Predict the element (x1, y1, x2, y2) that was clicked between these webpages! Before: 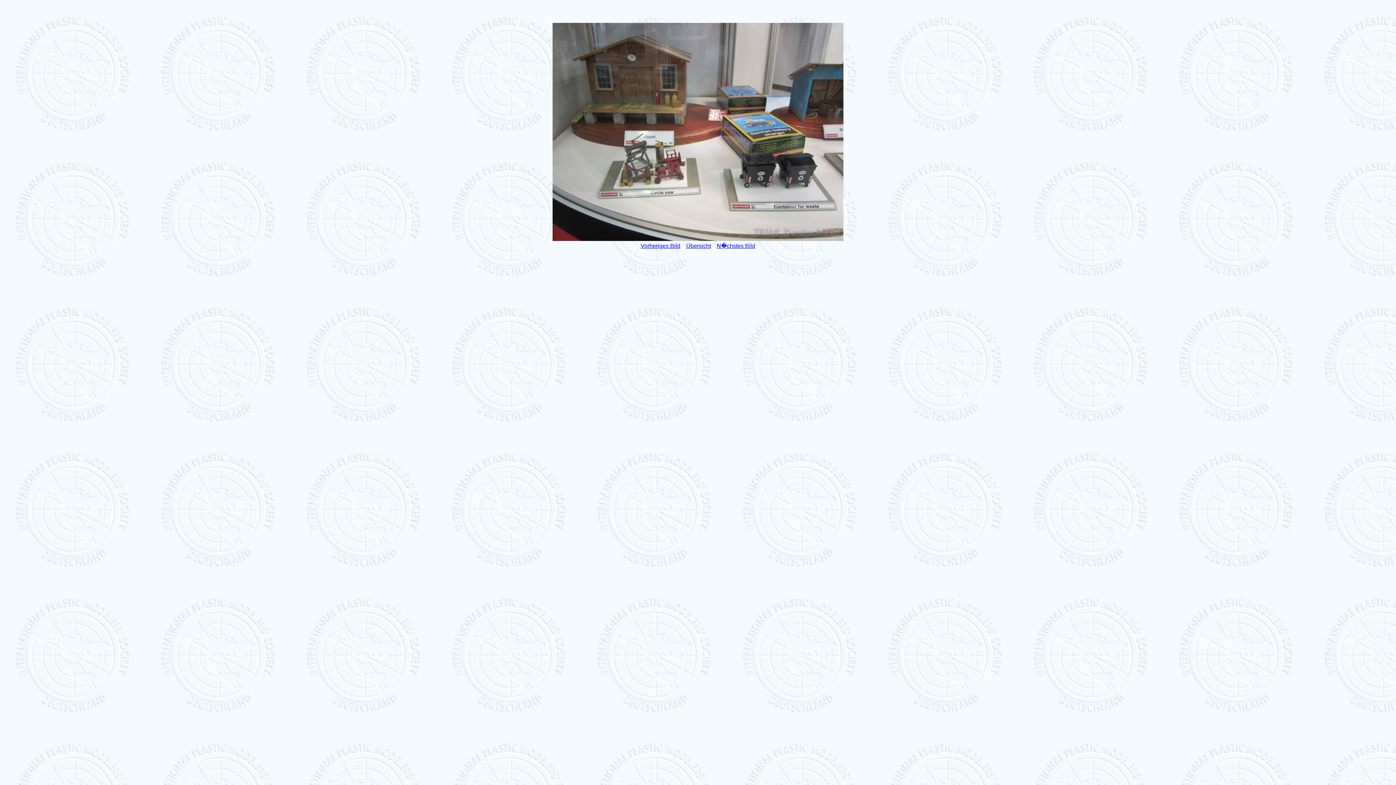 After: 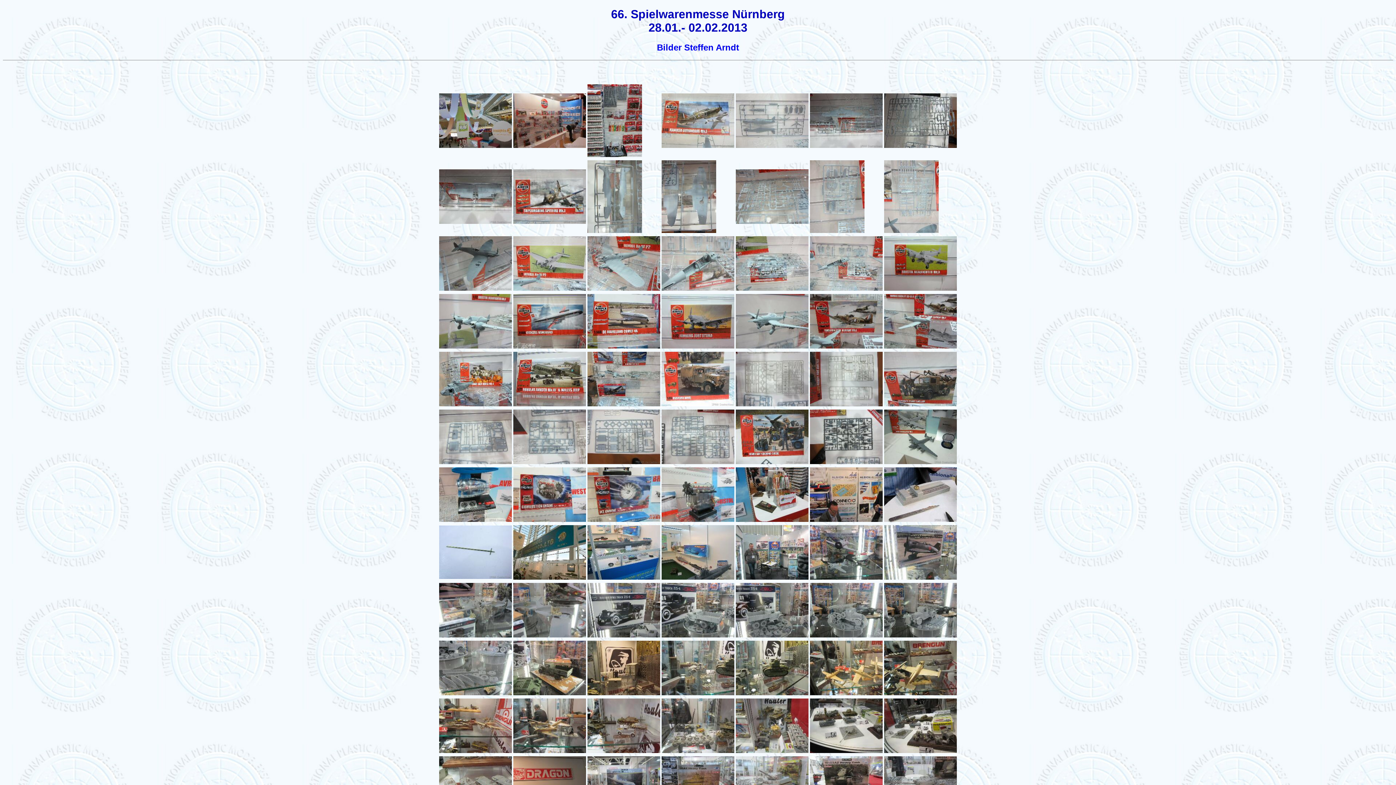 Action: label: Übersicht bbox: (686, 242, 711, 249)